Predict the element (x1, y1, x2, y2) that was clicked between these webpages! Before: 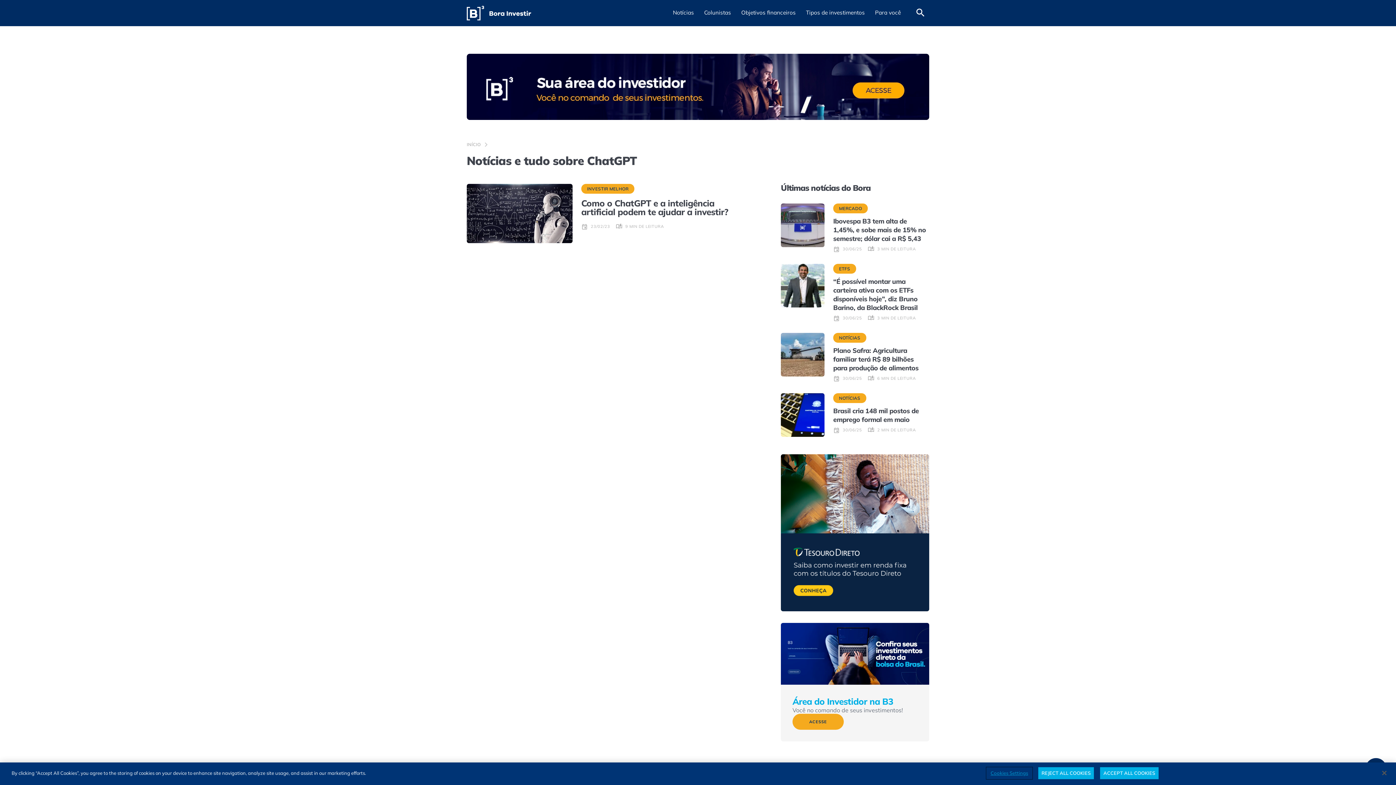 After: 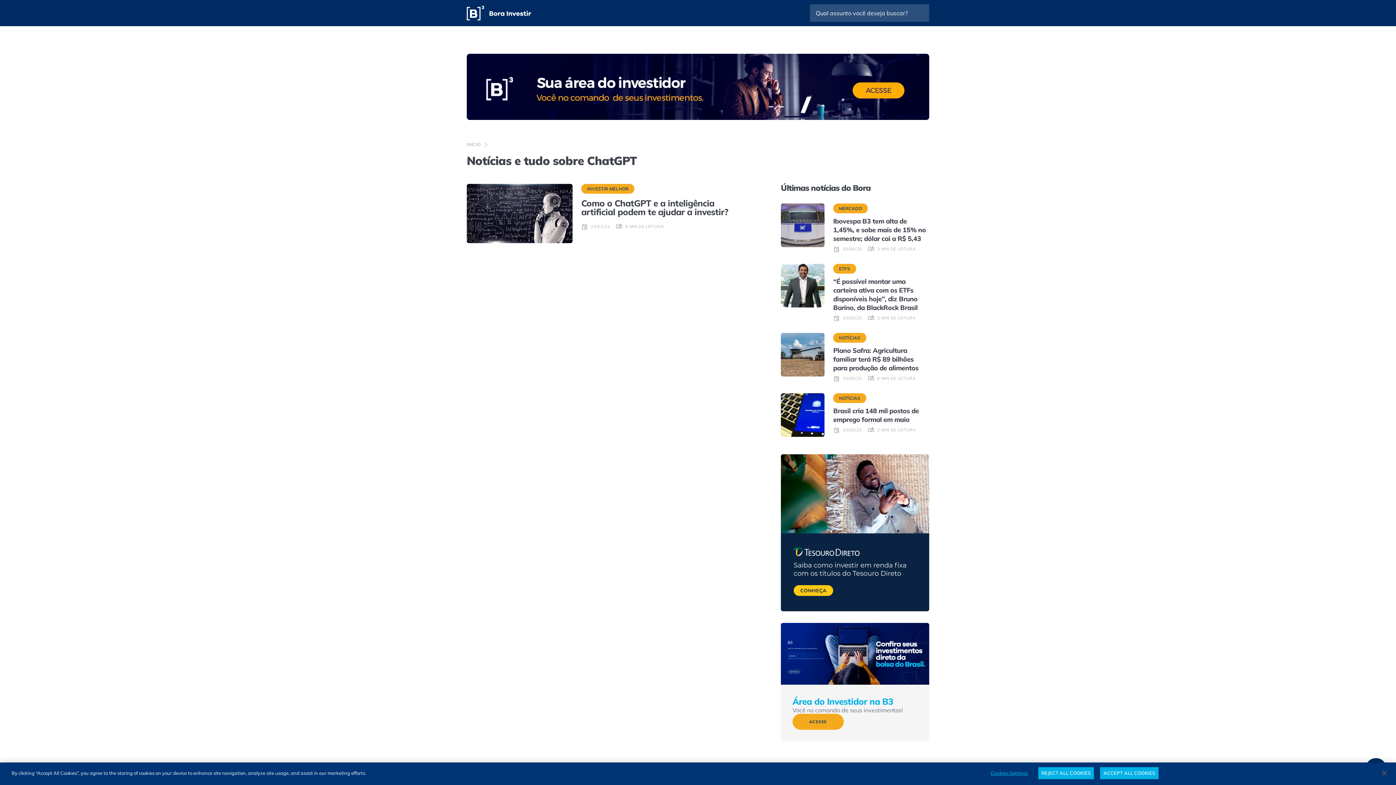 Action: bbox: (915, 7, 926, 18) label: Abrir campo de busca